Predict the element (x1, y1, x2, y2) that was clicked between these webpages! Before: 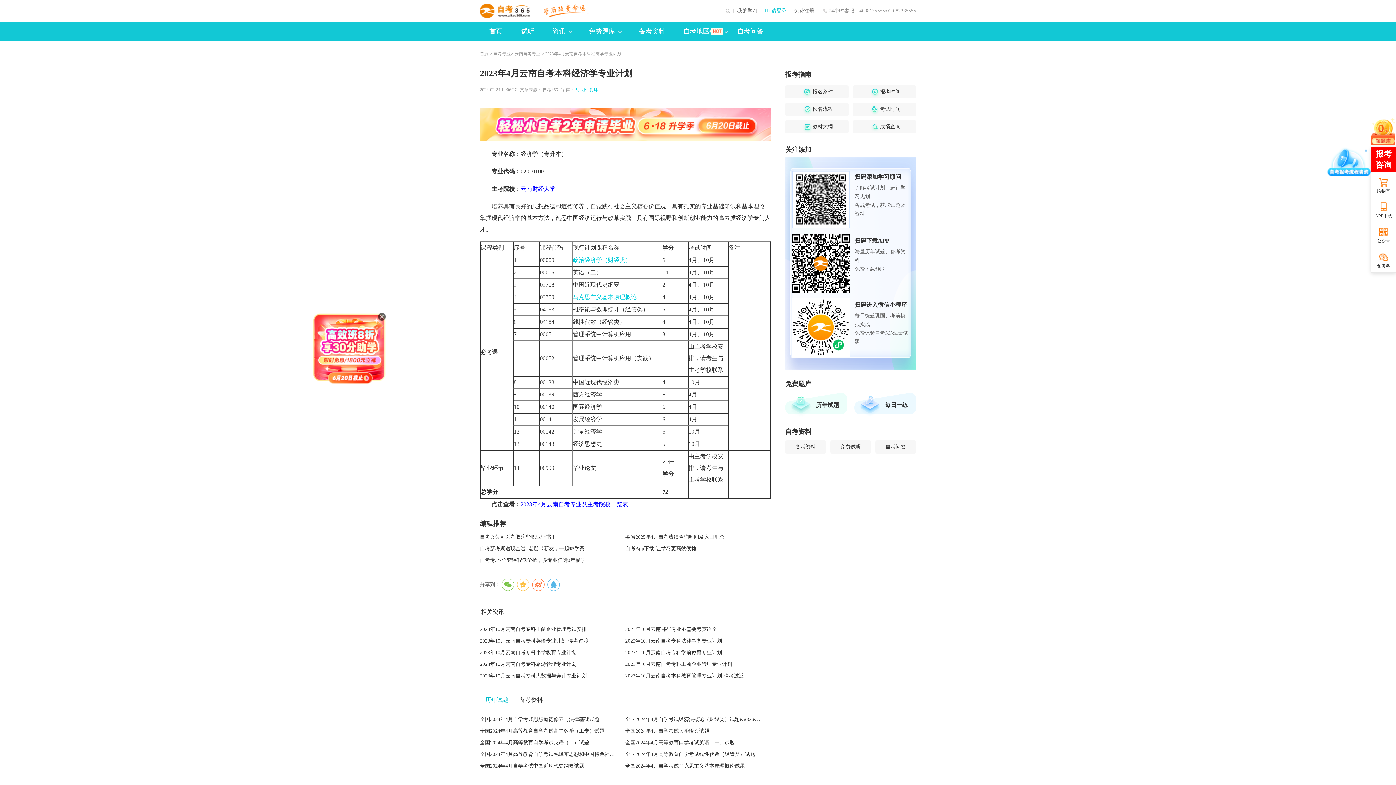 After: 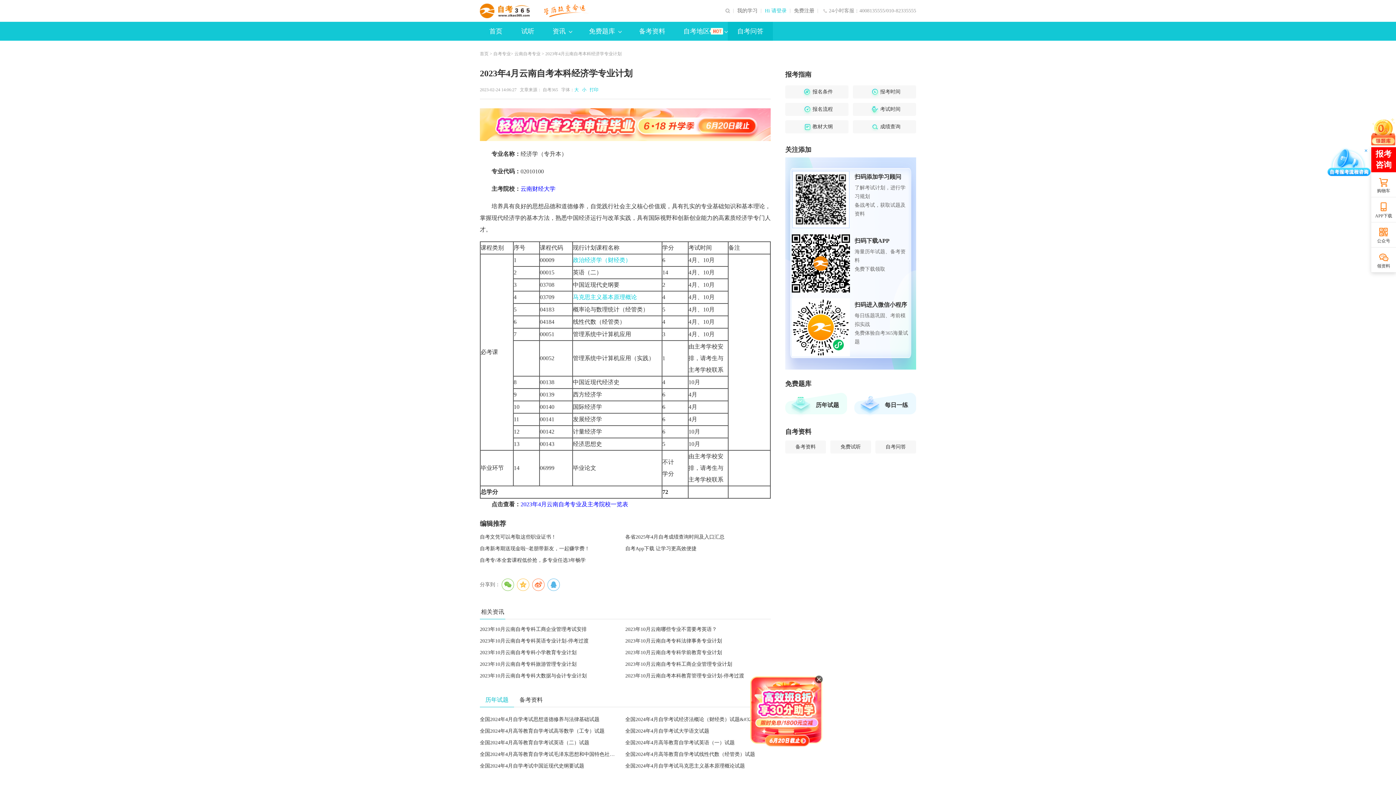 Action: bbox: (728, 21, 773, 40) label: 自考问答